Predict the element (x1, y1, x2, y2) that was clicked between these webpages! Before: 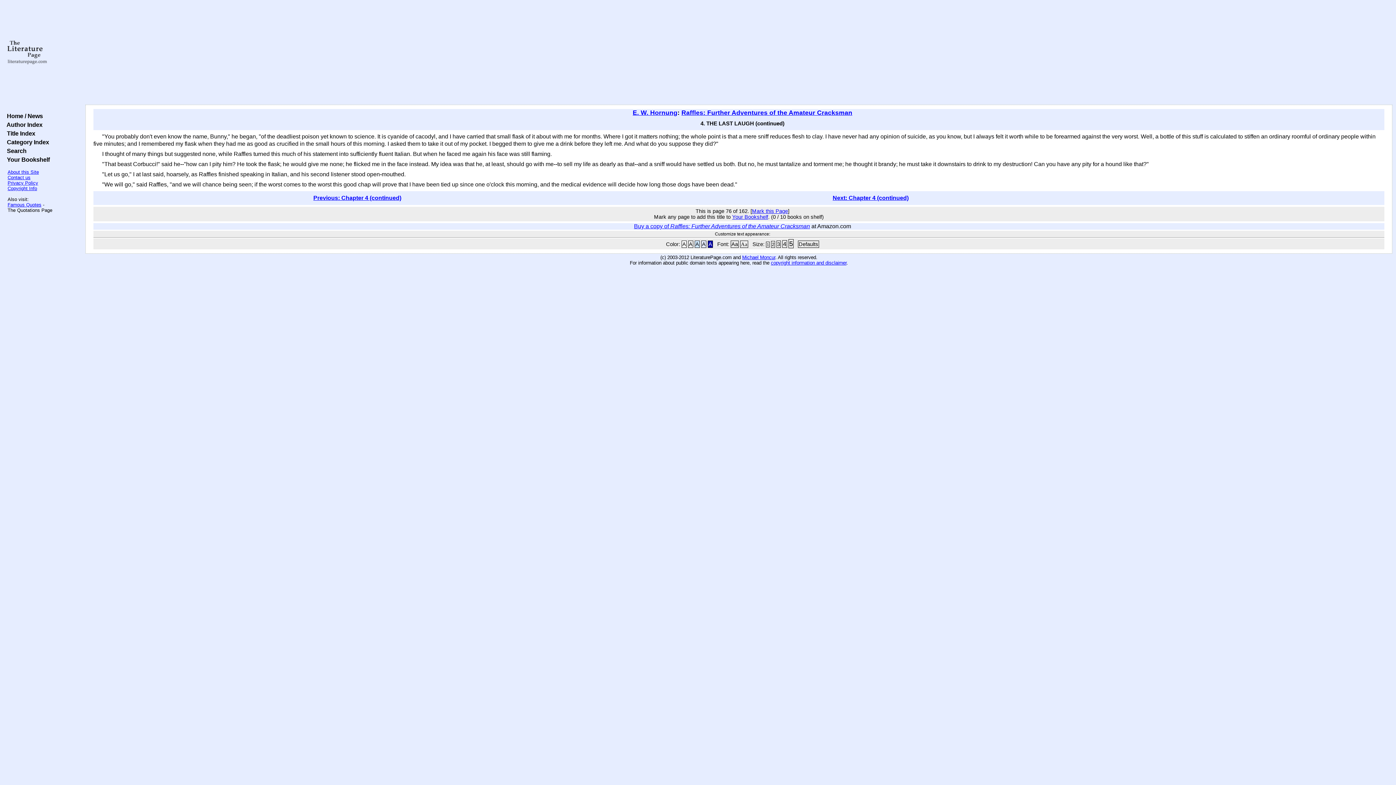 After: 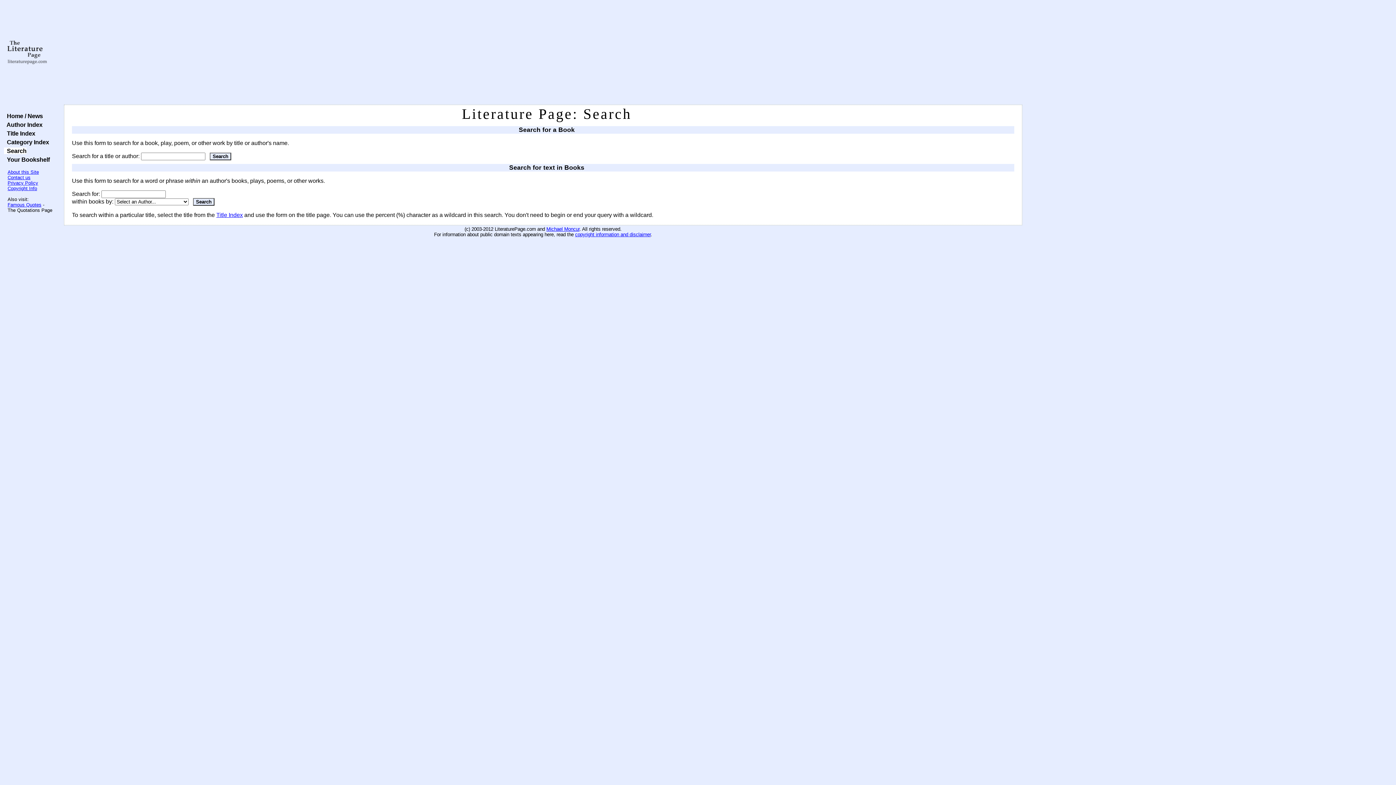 Action: label:   Search bbox: (4, 147, 26, 154)